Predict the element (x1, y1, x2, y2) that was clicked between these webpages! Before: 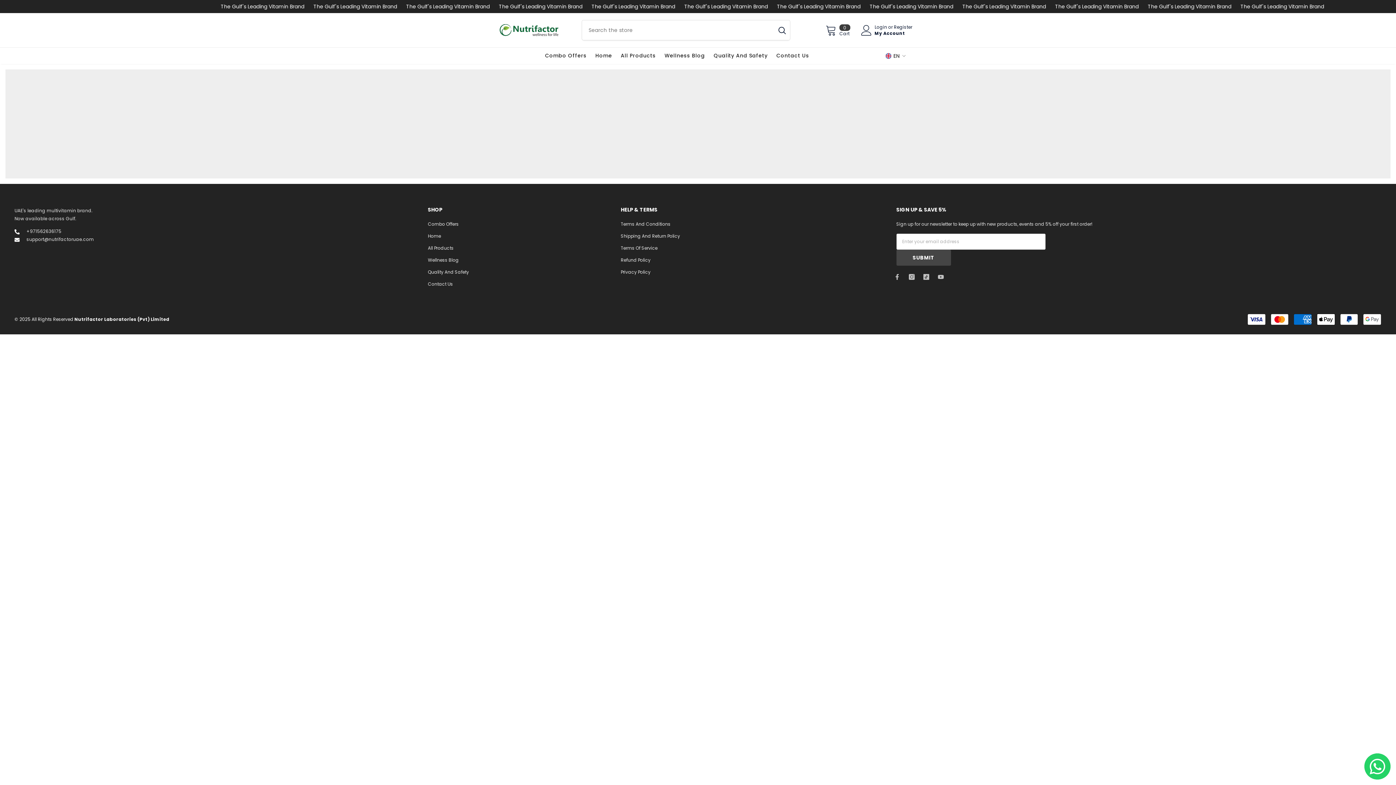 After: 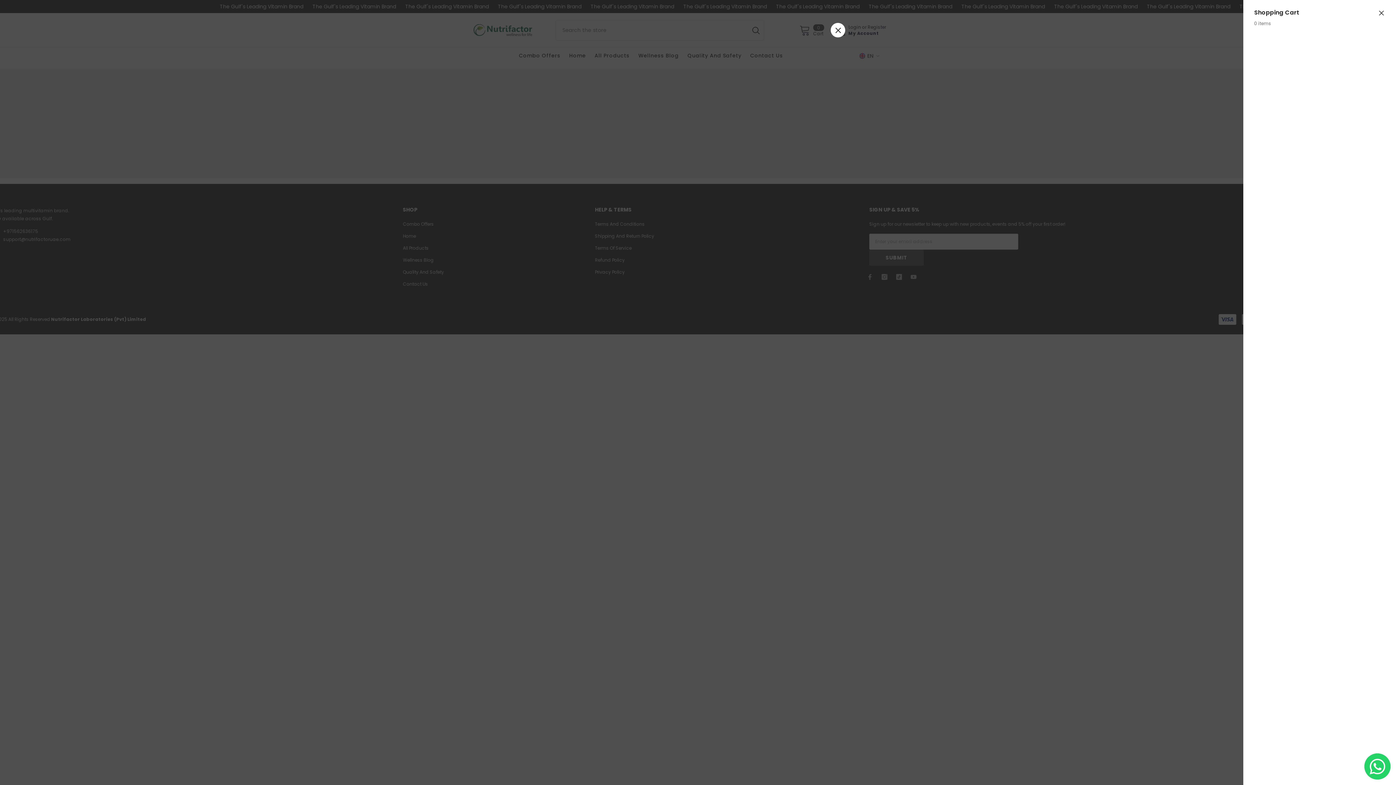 Action: label: 0
0 items
Cart bbox: (825, 24, 850, 36)